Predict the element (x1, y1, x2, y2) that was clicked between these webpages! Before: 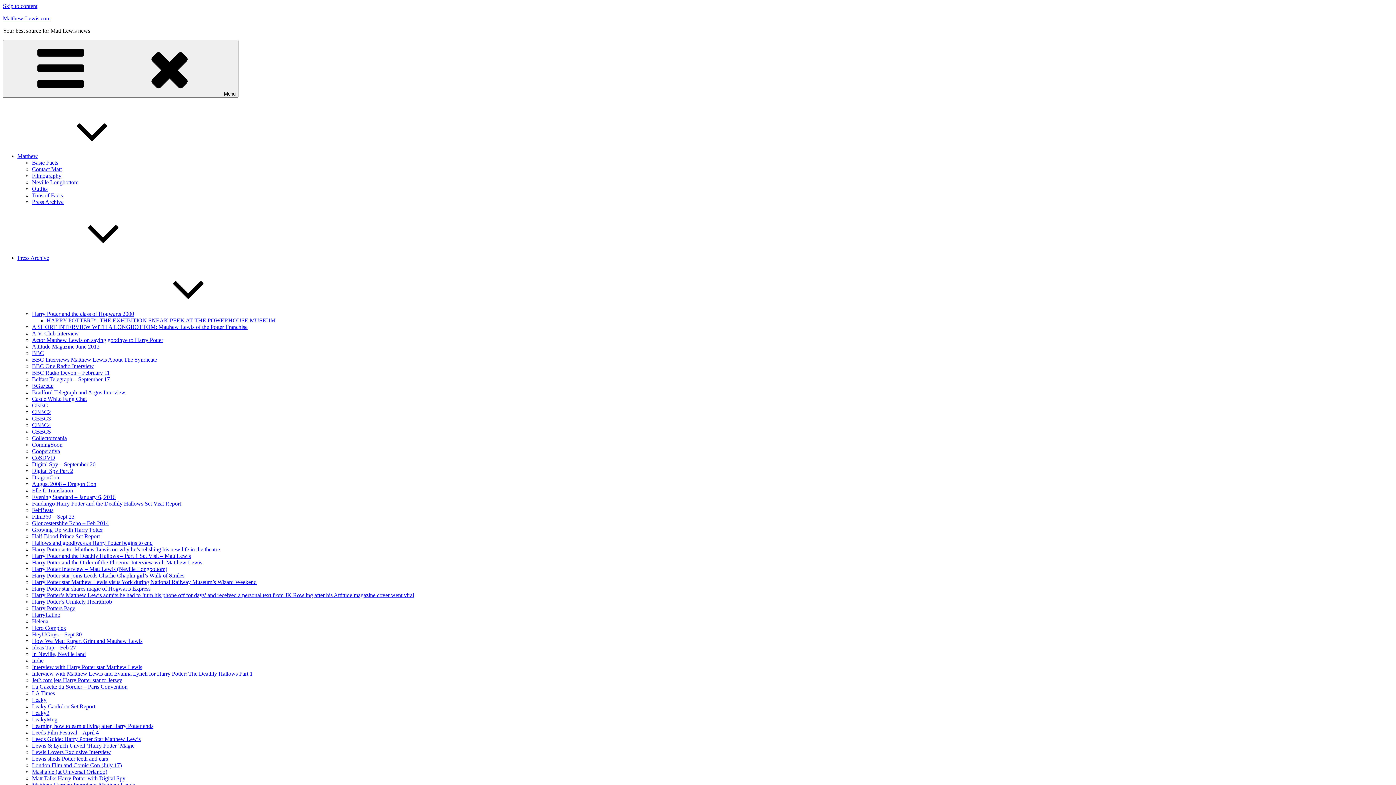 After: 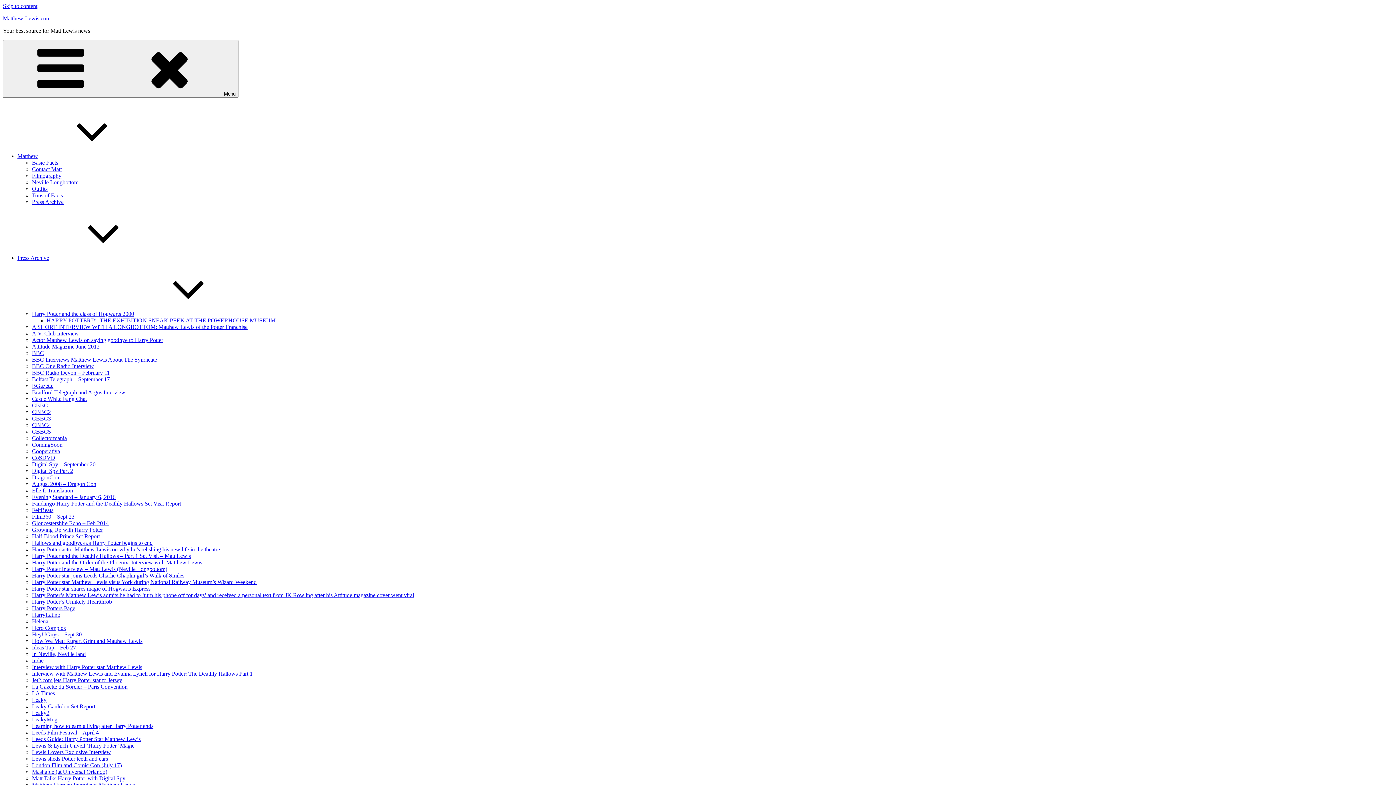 Action: bbox: (32, 350, 44, 356) label: BBC